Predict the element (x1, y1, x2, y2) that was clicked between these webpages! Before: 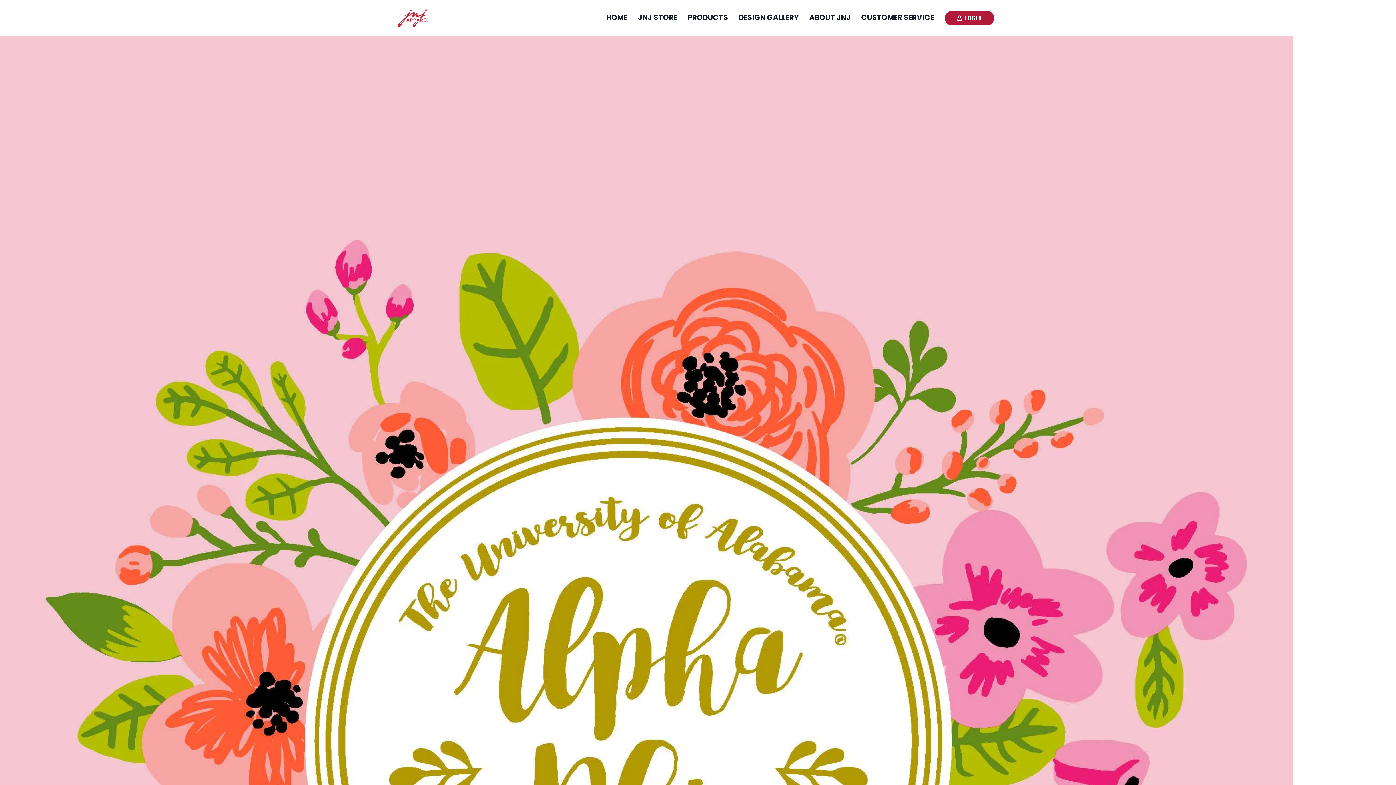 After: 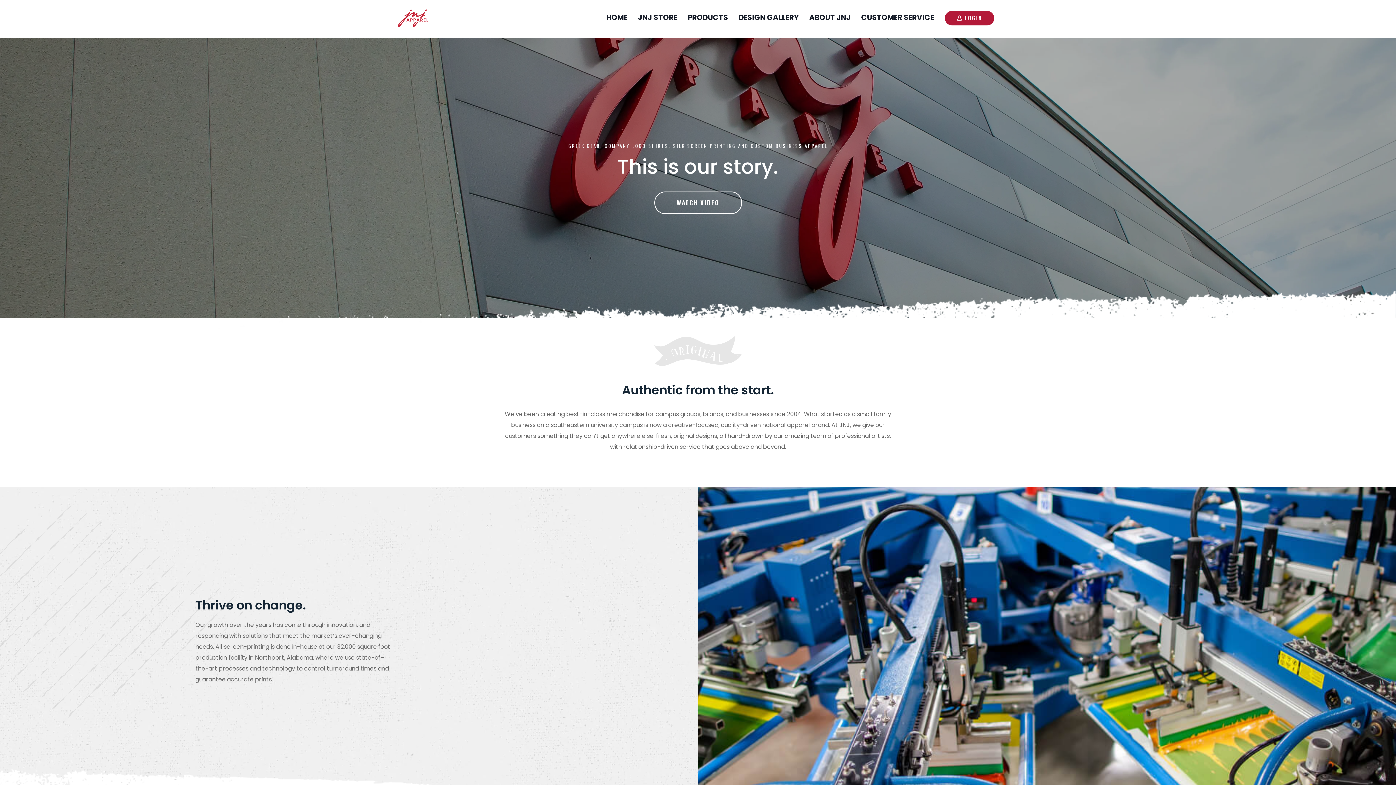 Action: label: ABOUT JNJ bbox: (809, 12, 850, 22)